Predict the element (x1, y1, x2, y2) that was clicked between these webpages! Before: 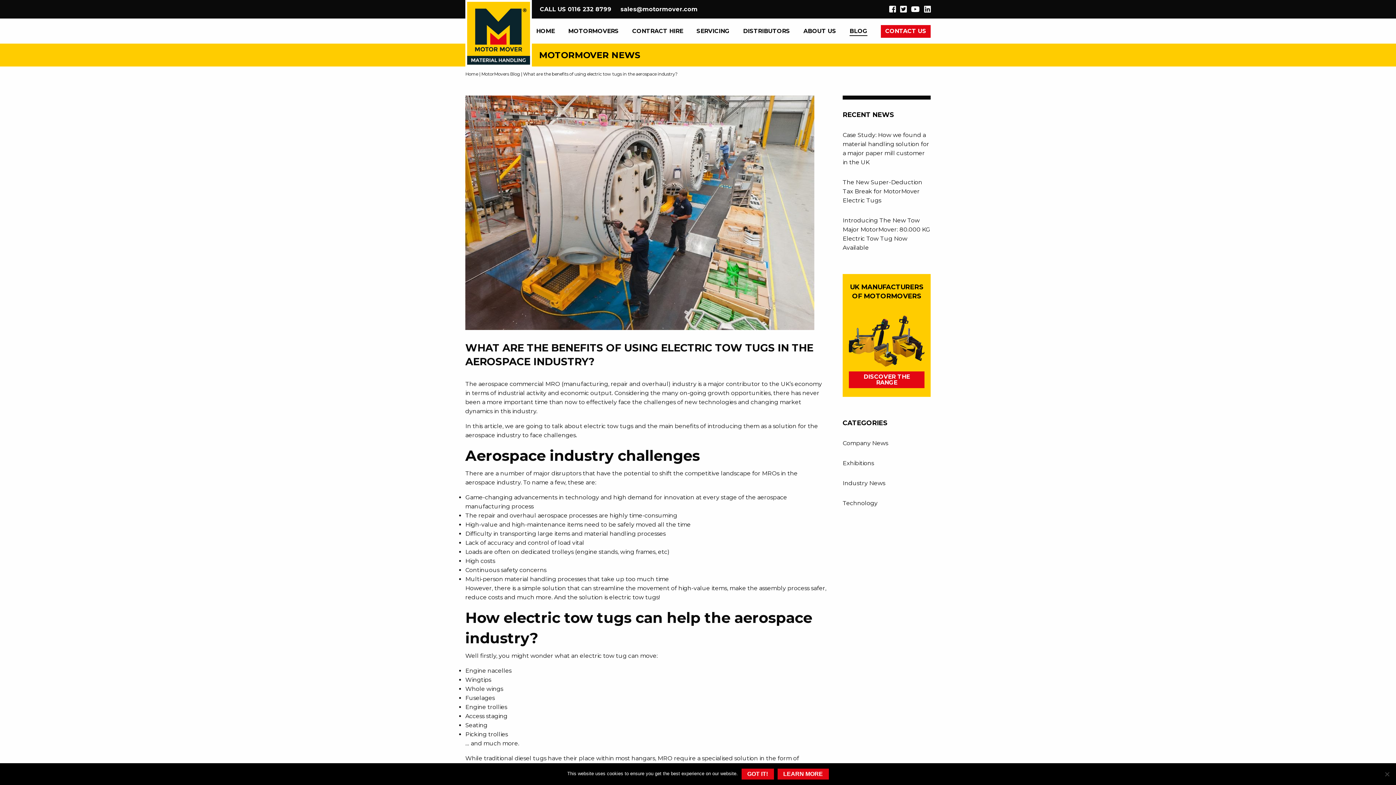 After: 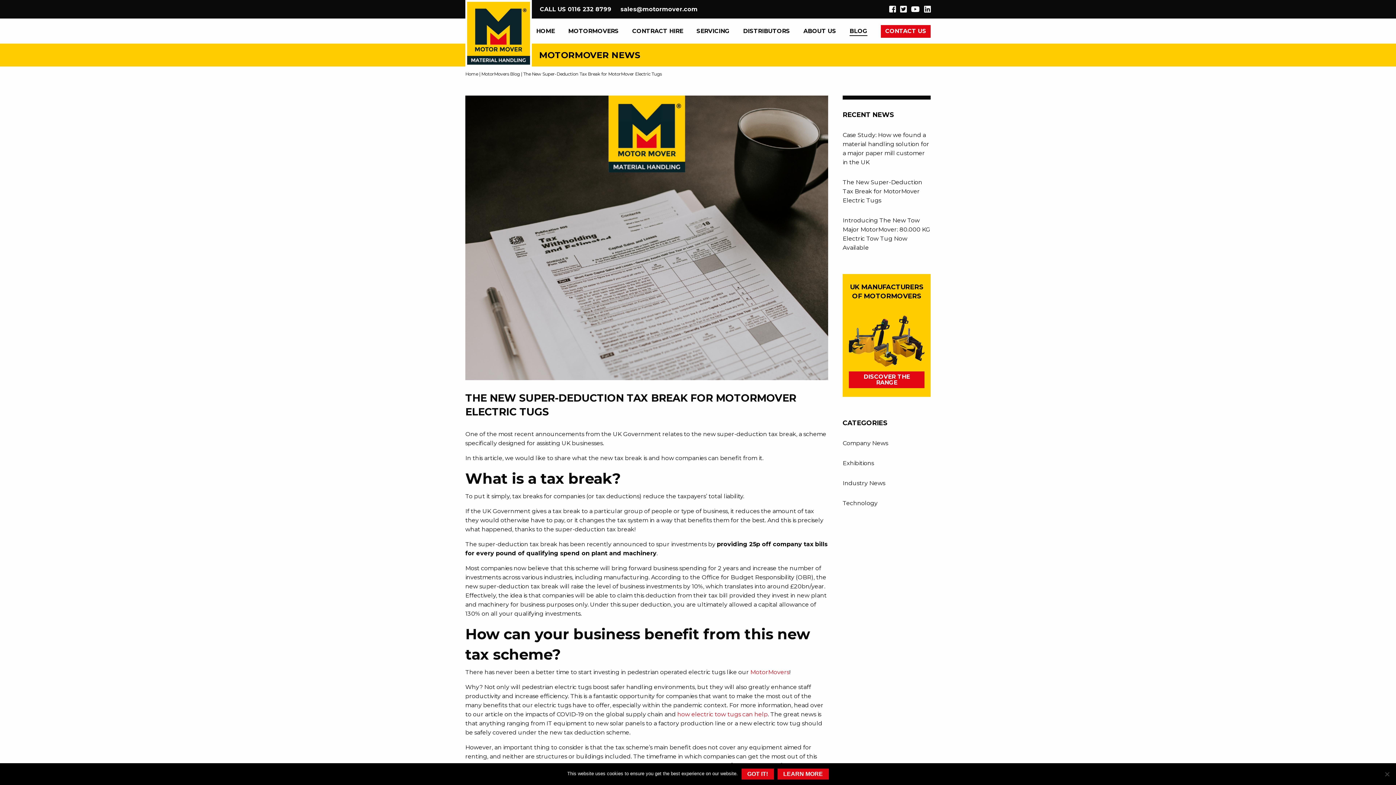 Action: label: The New Super-Deduction Tax Break for MotorMover Electric Tugs bbox: (842, 178, 922, 205)